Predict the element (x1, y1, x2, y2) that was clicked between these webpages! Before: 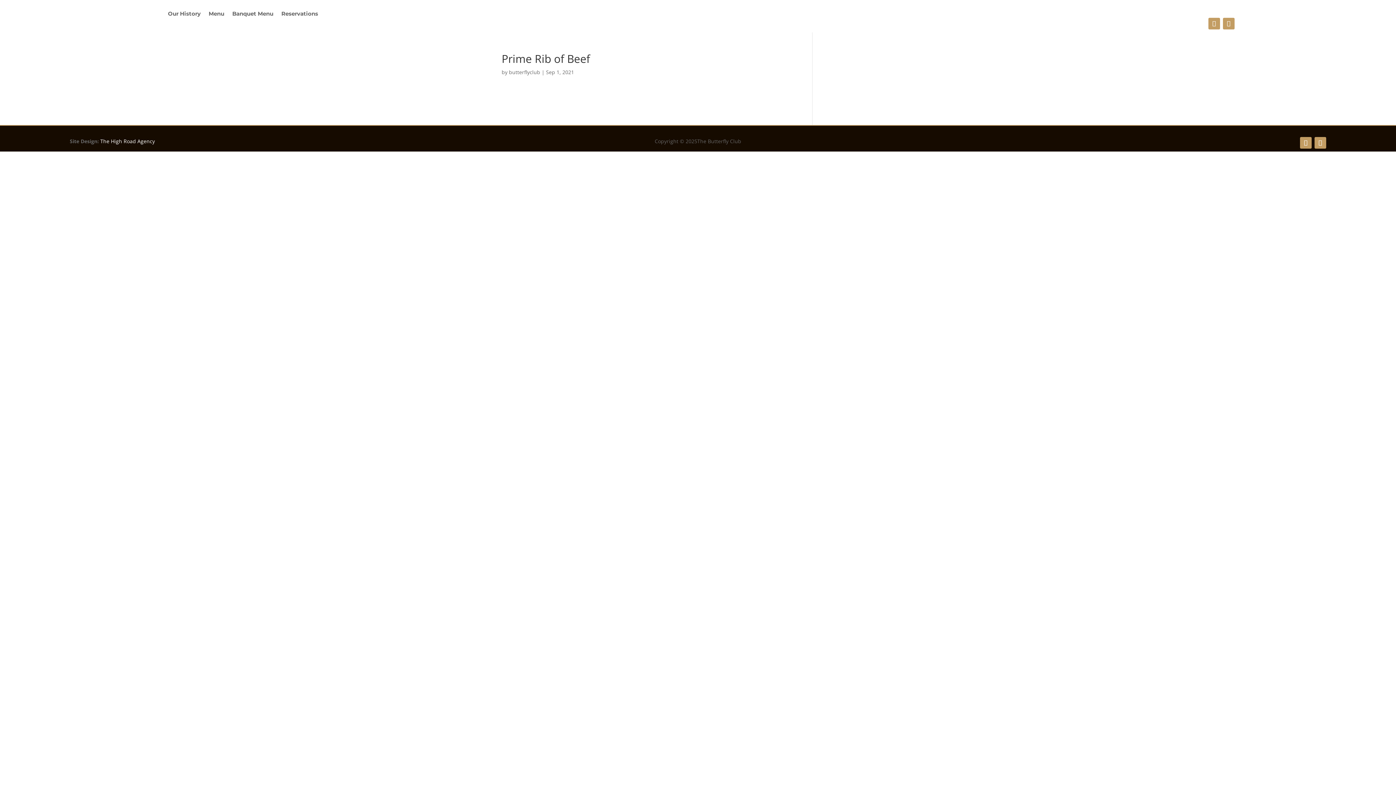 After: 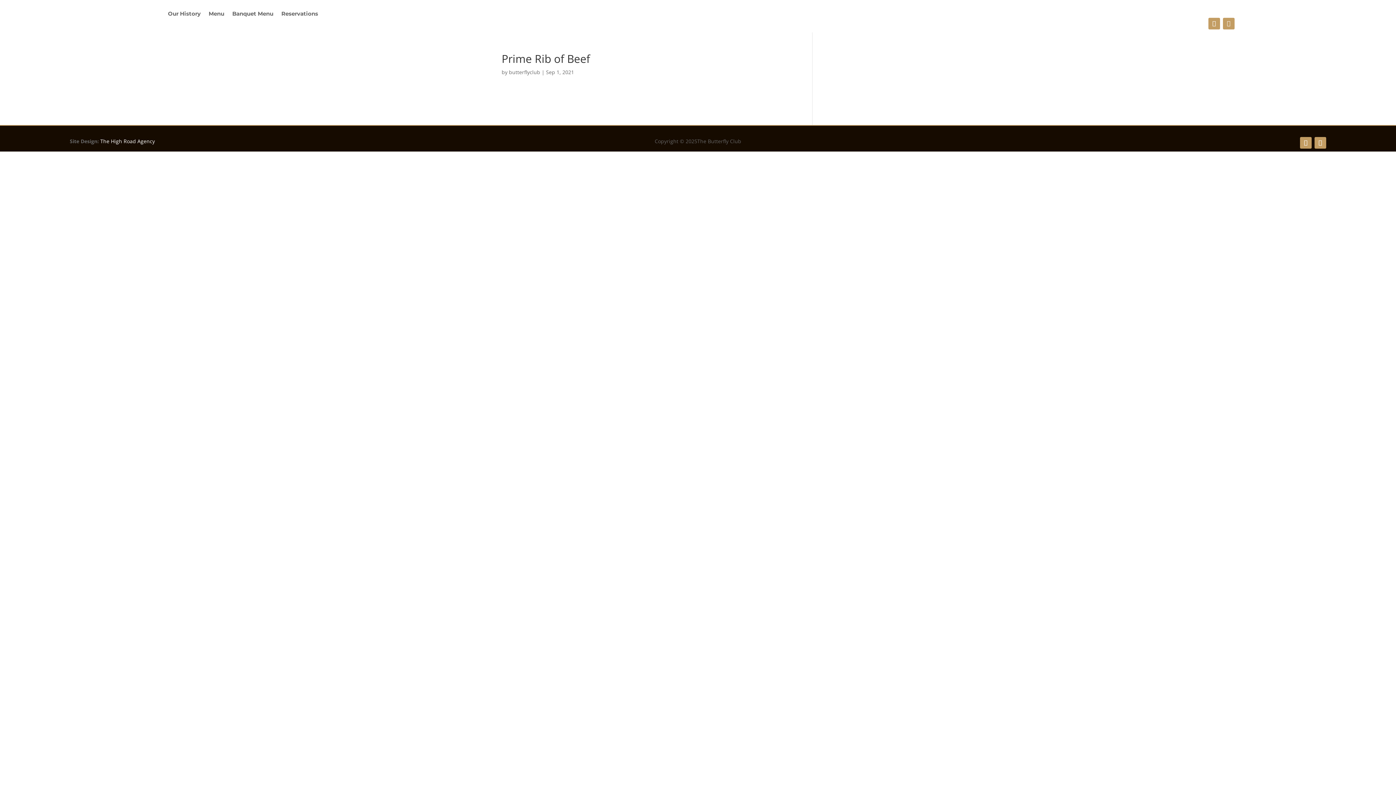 Action: bbox: (1223, 17, 1234, 29)